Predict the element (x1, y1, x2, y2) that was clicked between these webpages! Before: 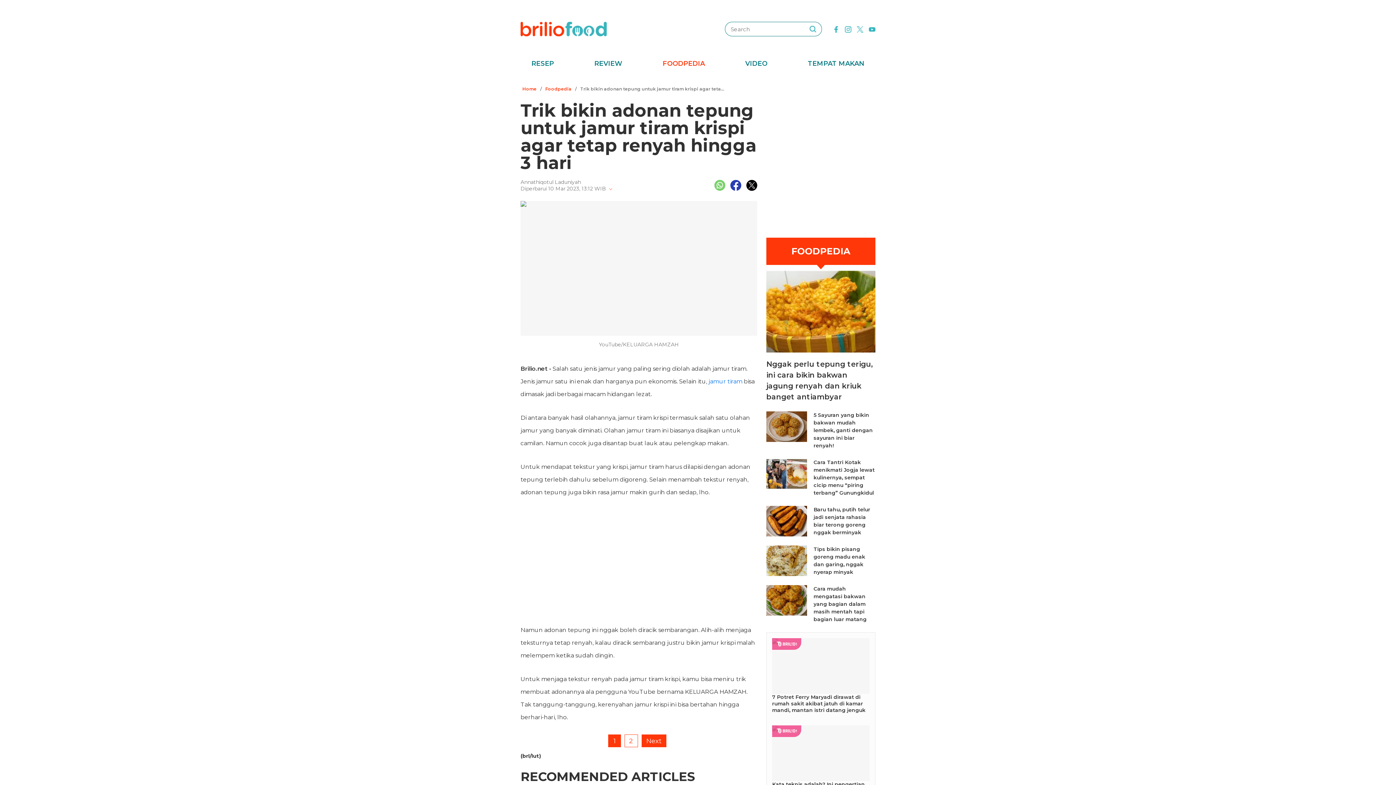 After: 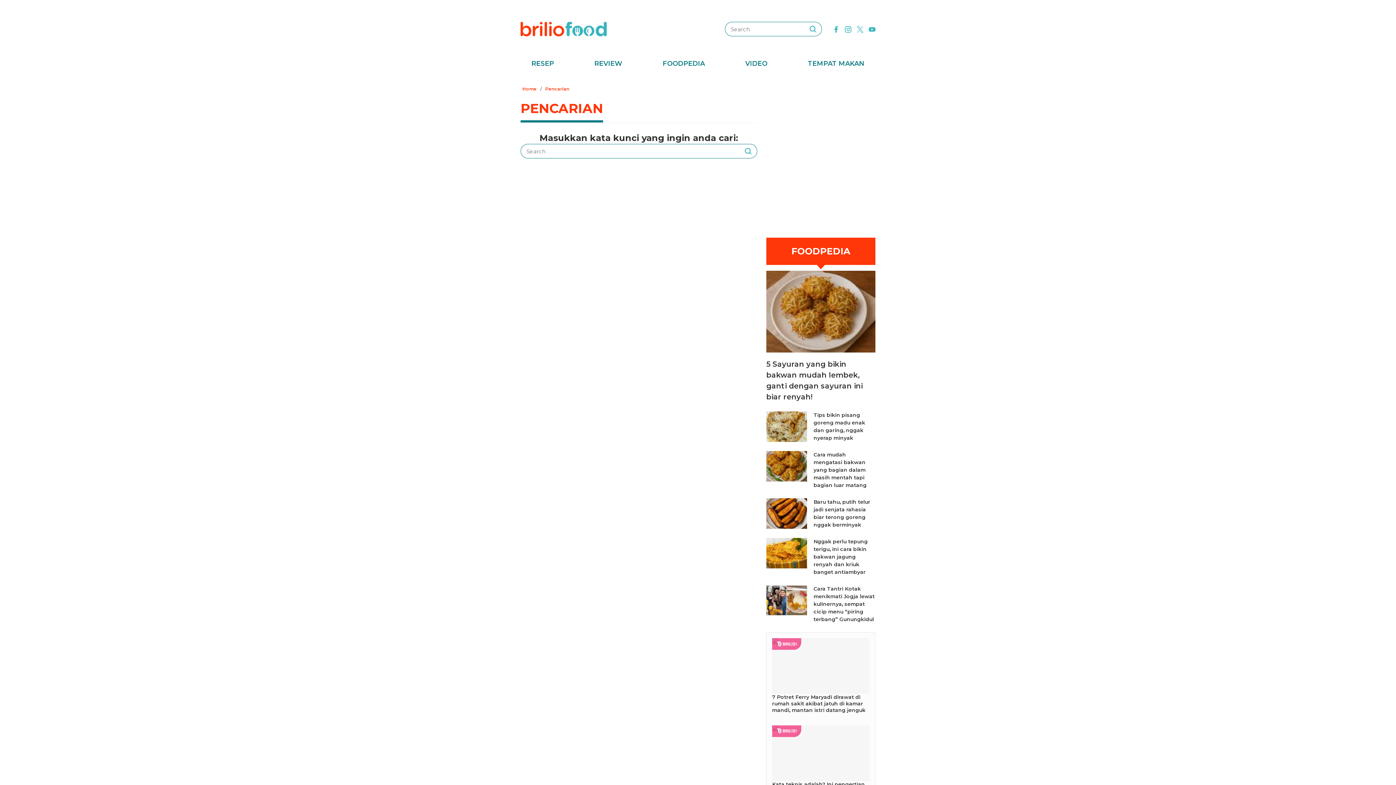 Action: bbox: (809, 22, 816, 36) label: searching